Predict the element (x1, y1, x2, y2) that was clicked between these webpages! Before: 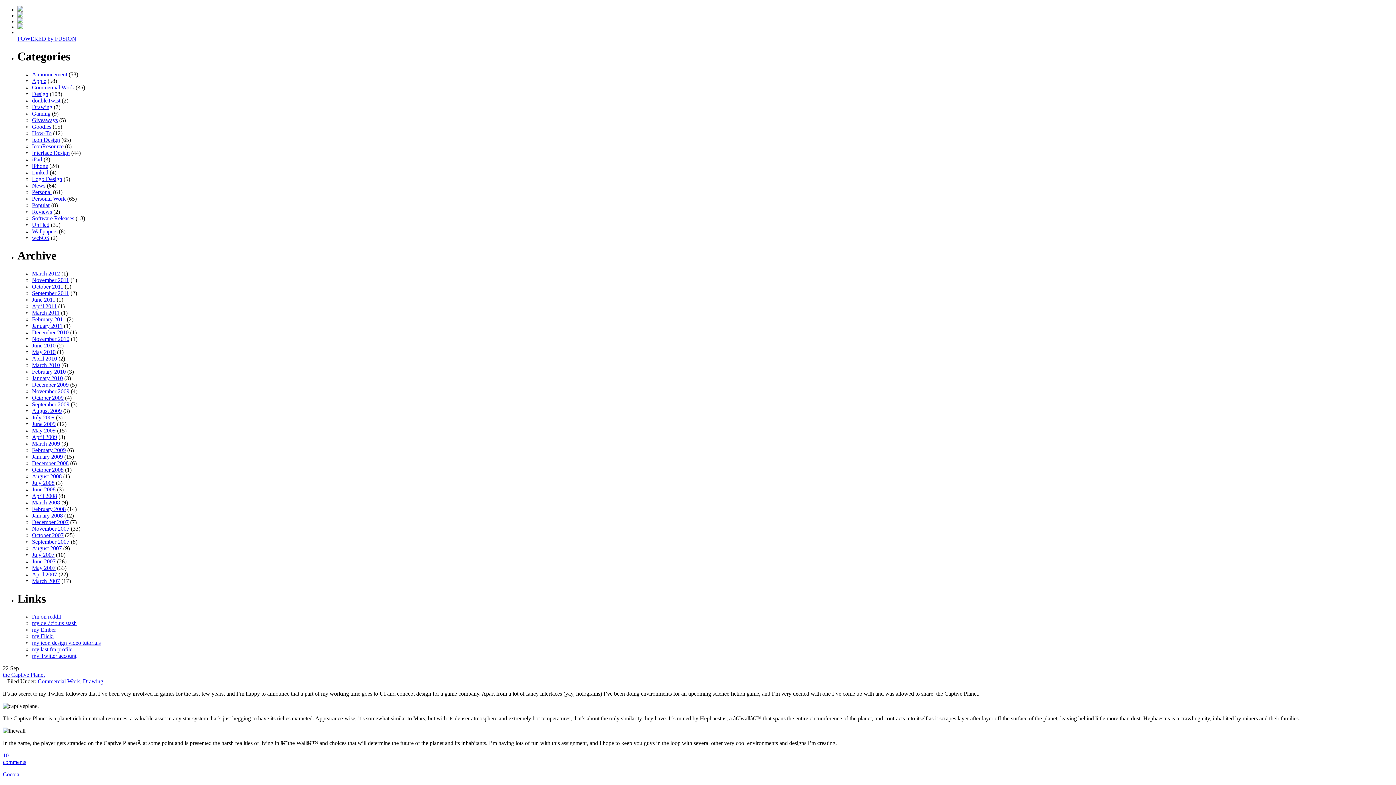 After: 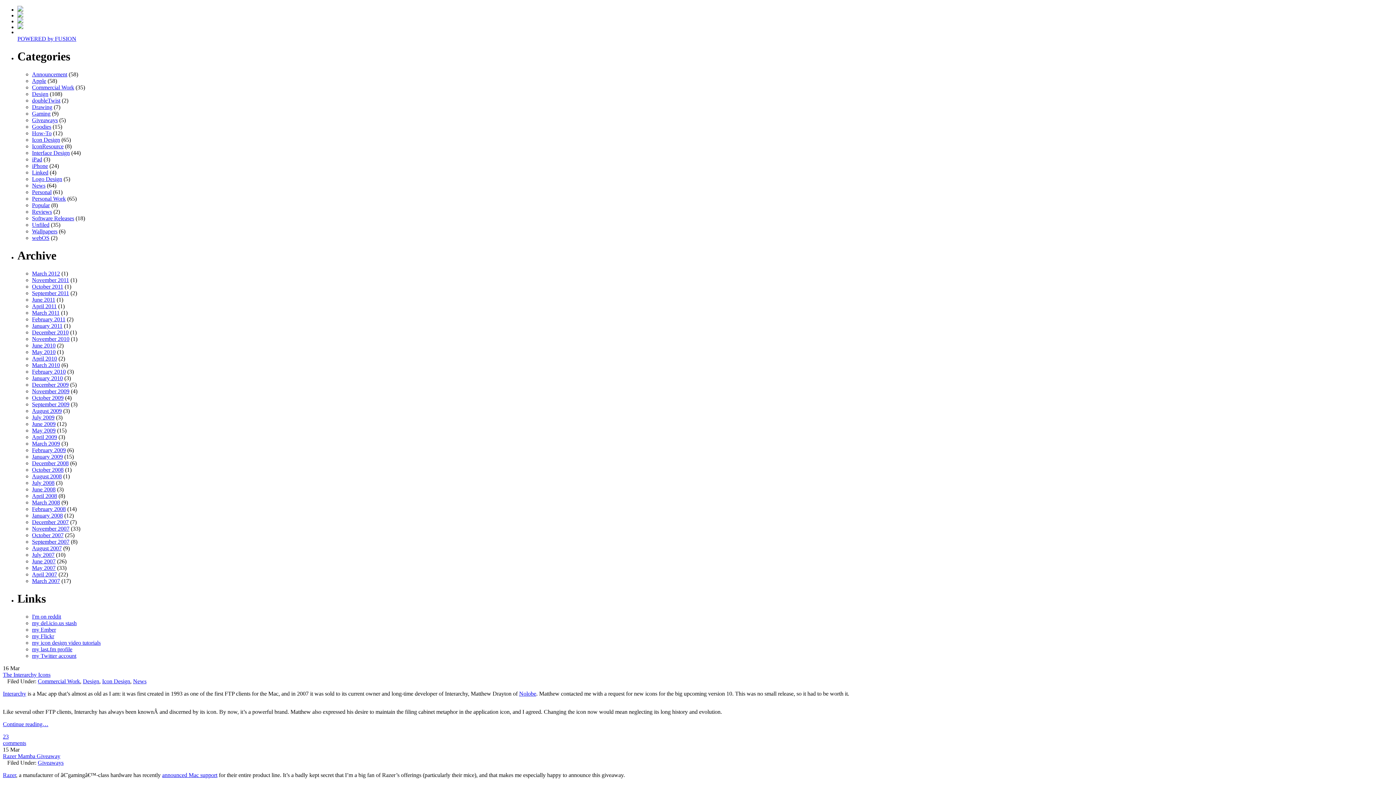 Action: bbox: (32, 362, 60, 368) label: March 2010